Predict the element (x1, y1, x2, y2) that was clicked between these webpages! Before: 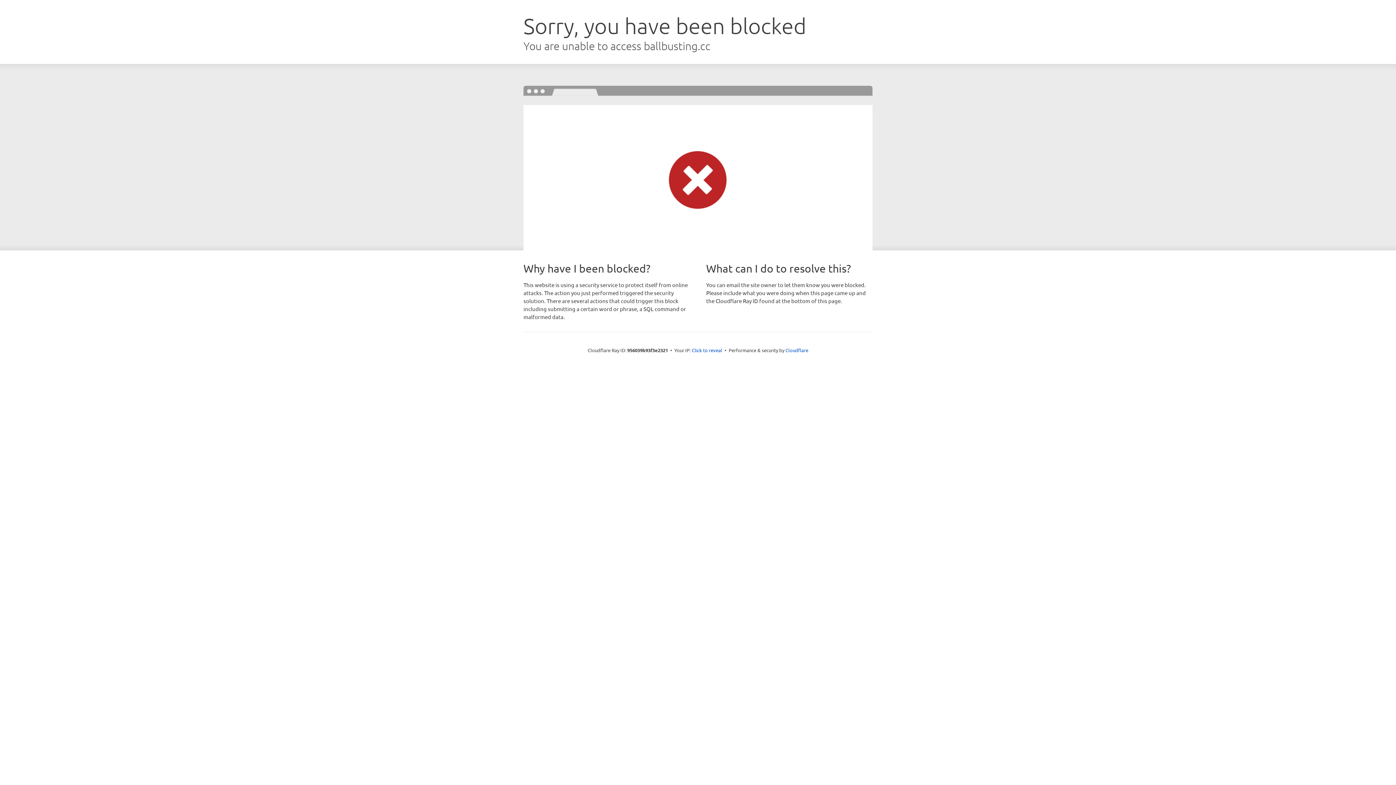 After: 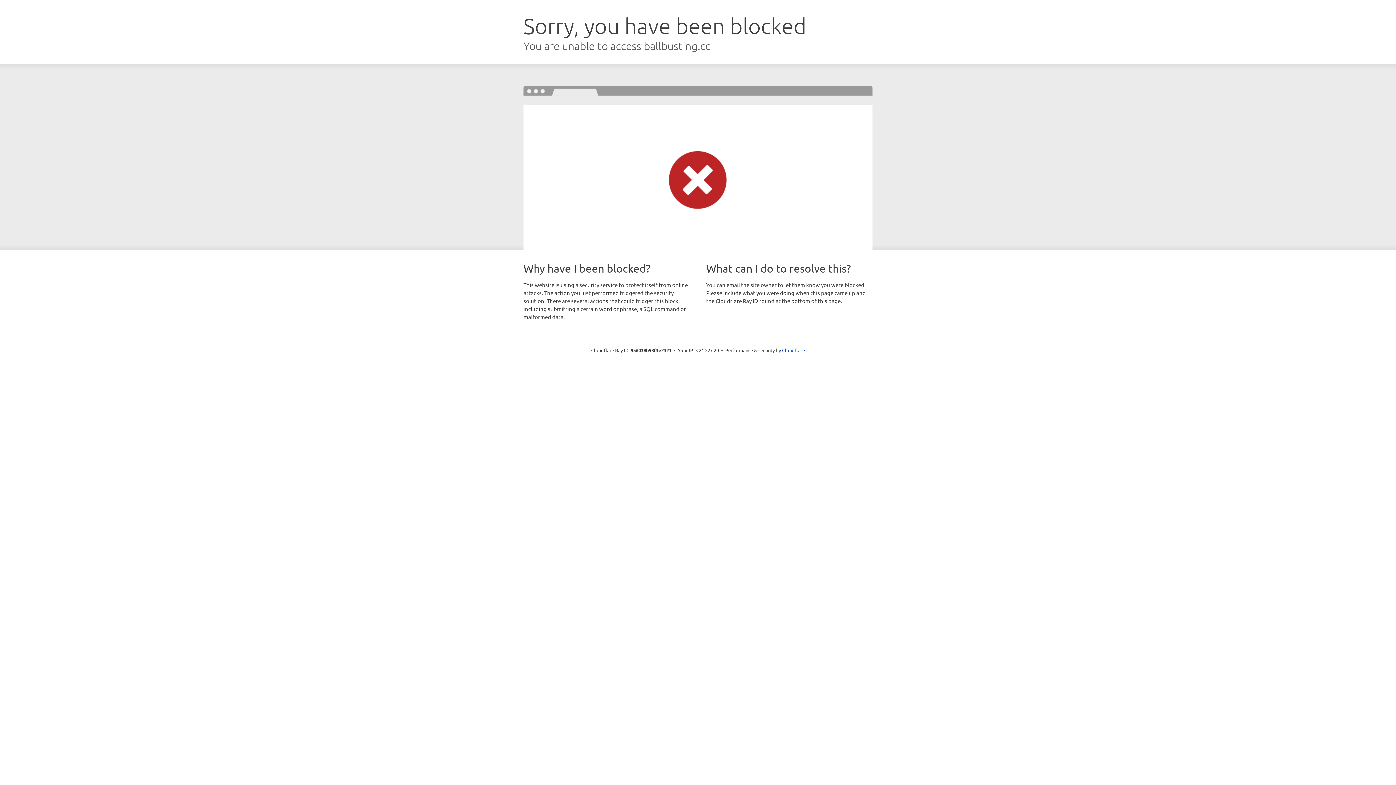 Action: bbox: (692, 346, 722, 353) label: Click to reveal